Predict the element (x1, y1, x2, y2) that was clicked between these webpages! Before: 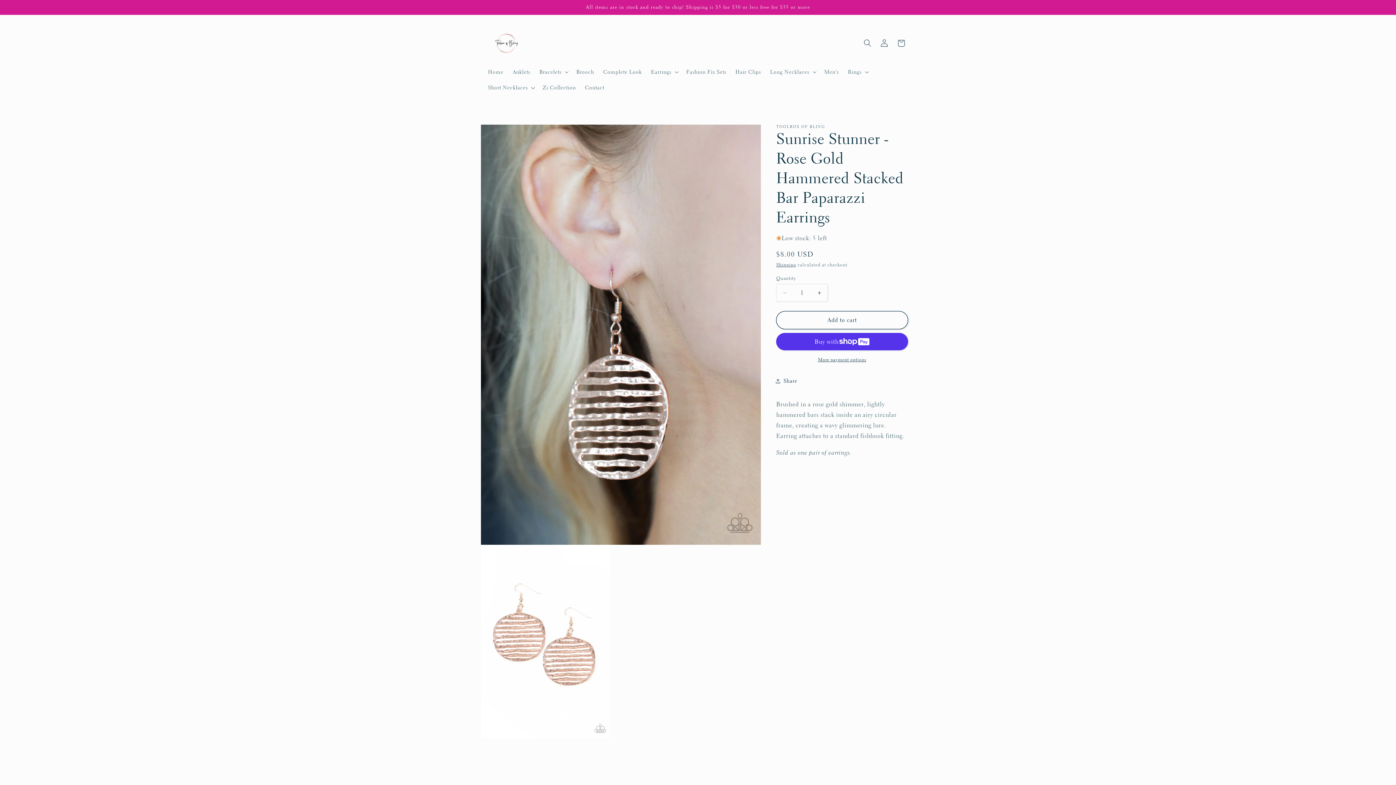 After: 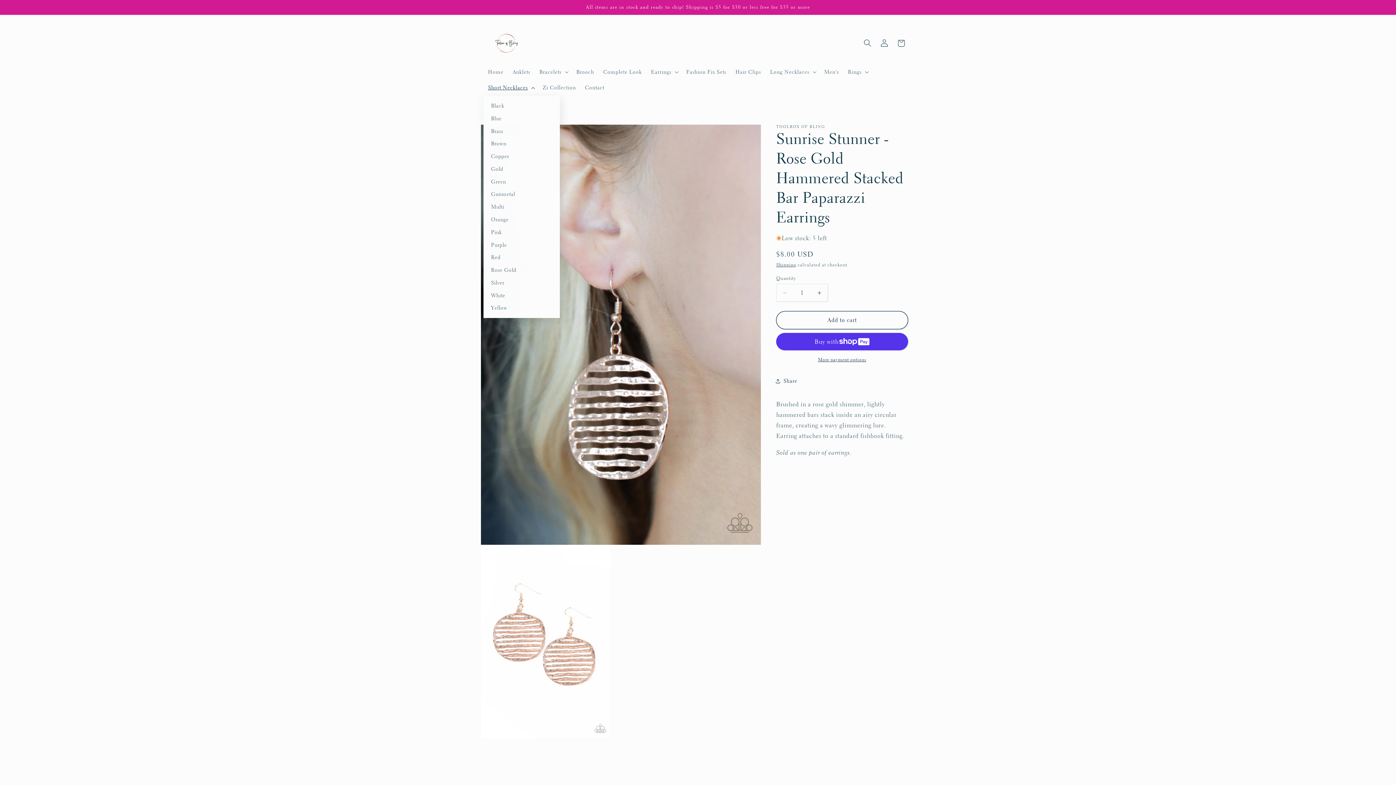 Action: bbox: (483, 79, 538, 95) label: Short Necklaces